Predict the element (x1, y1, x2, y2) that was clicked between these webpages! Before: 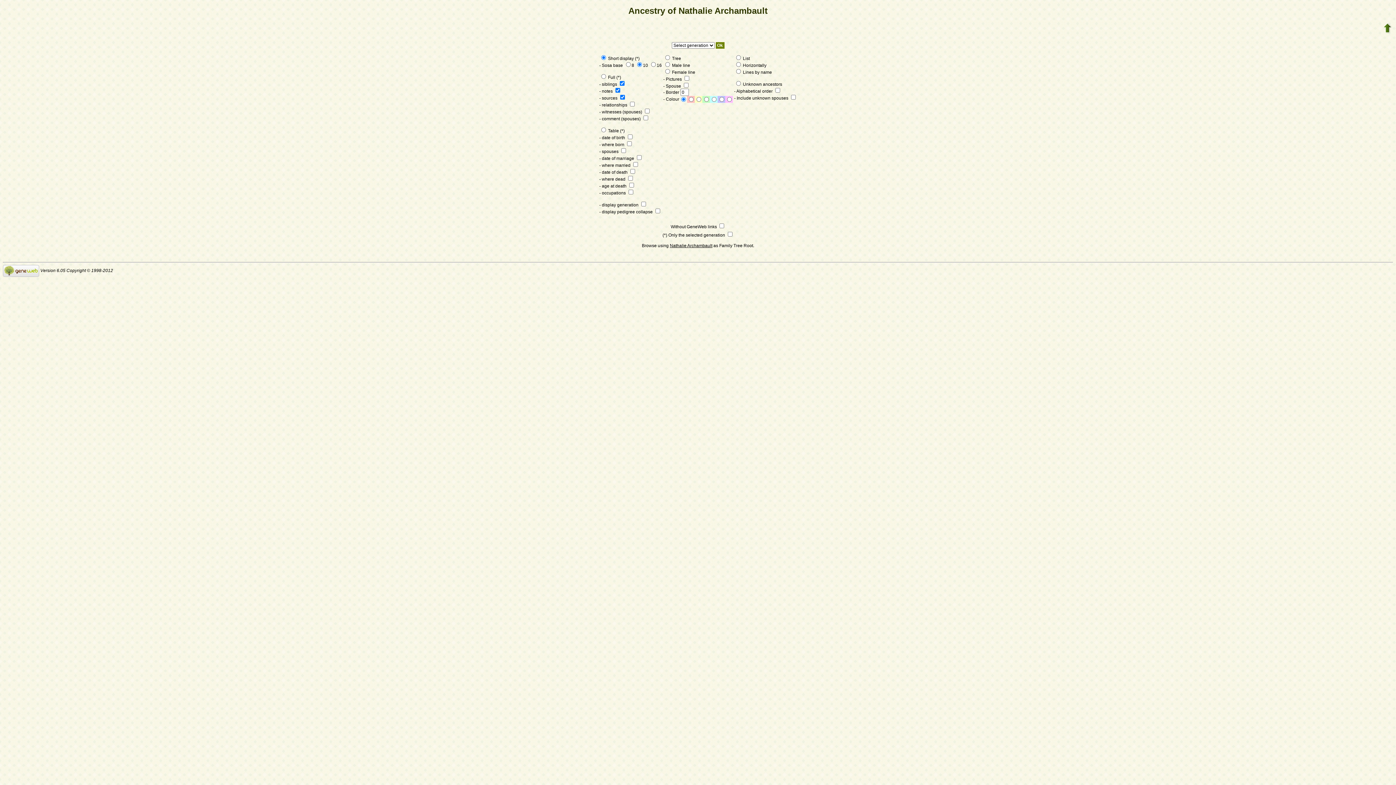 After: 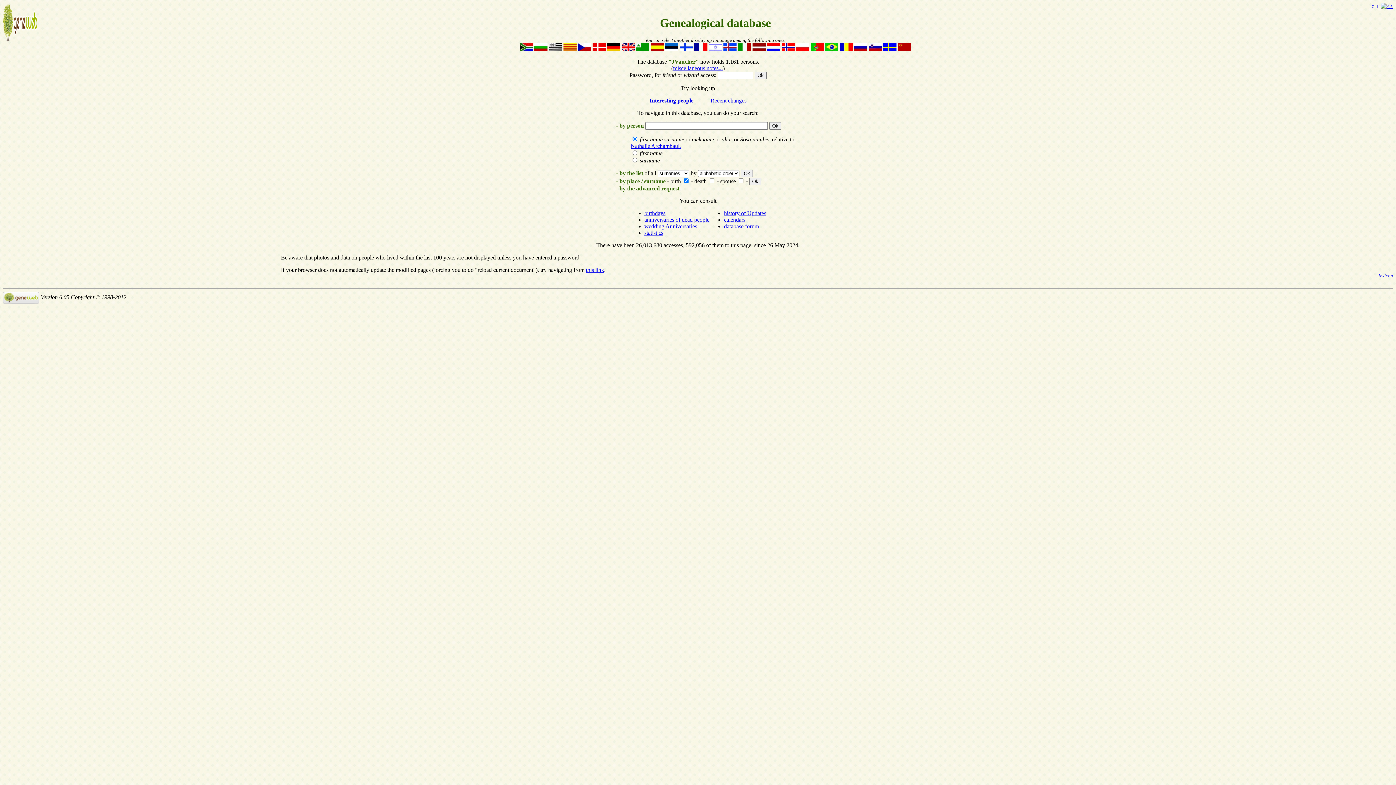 Action: bbox: (670, 243, 712, 248) label: Nathalie Archambault